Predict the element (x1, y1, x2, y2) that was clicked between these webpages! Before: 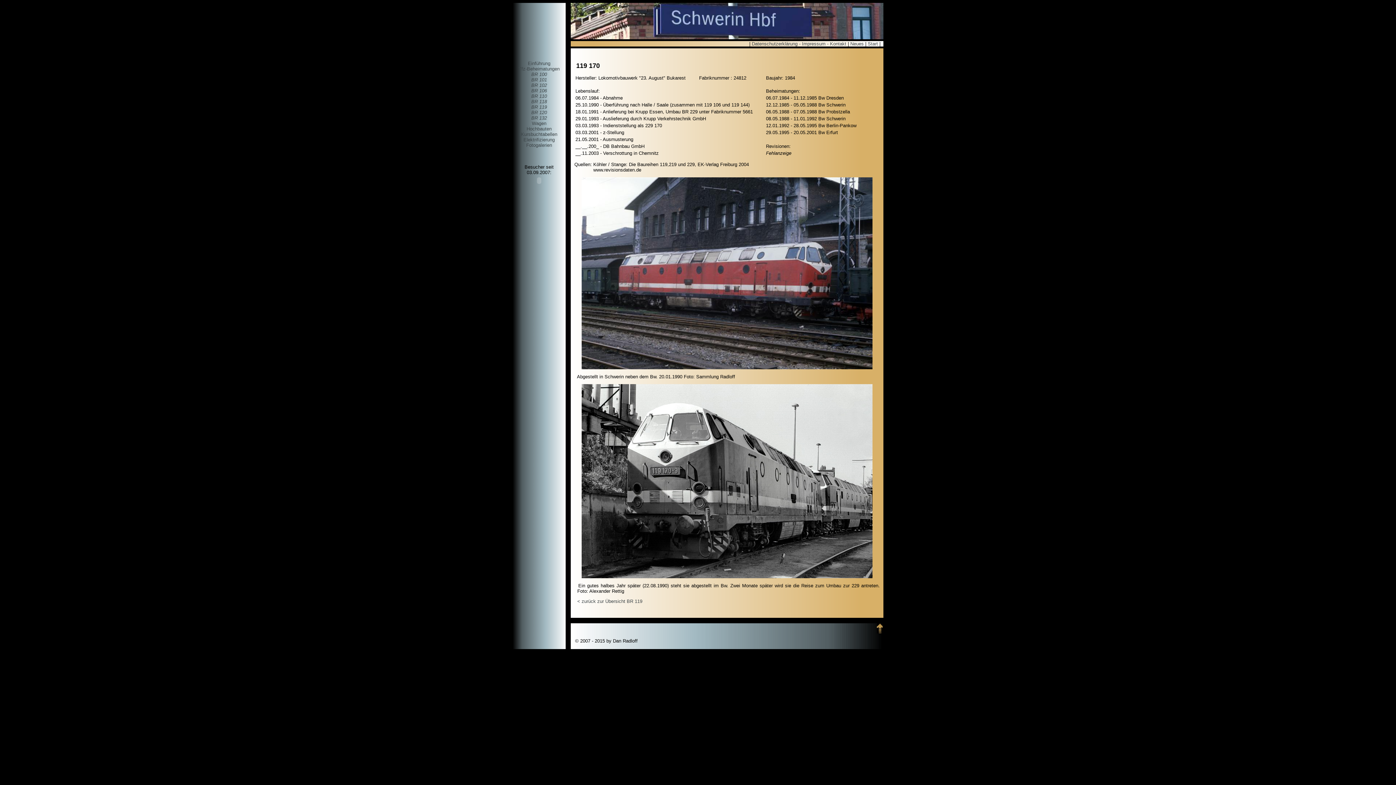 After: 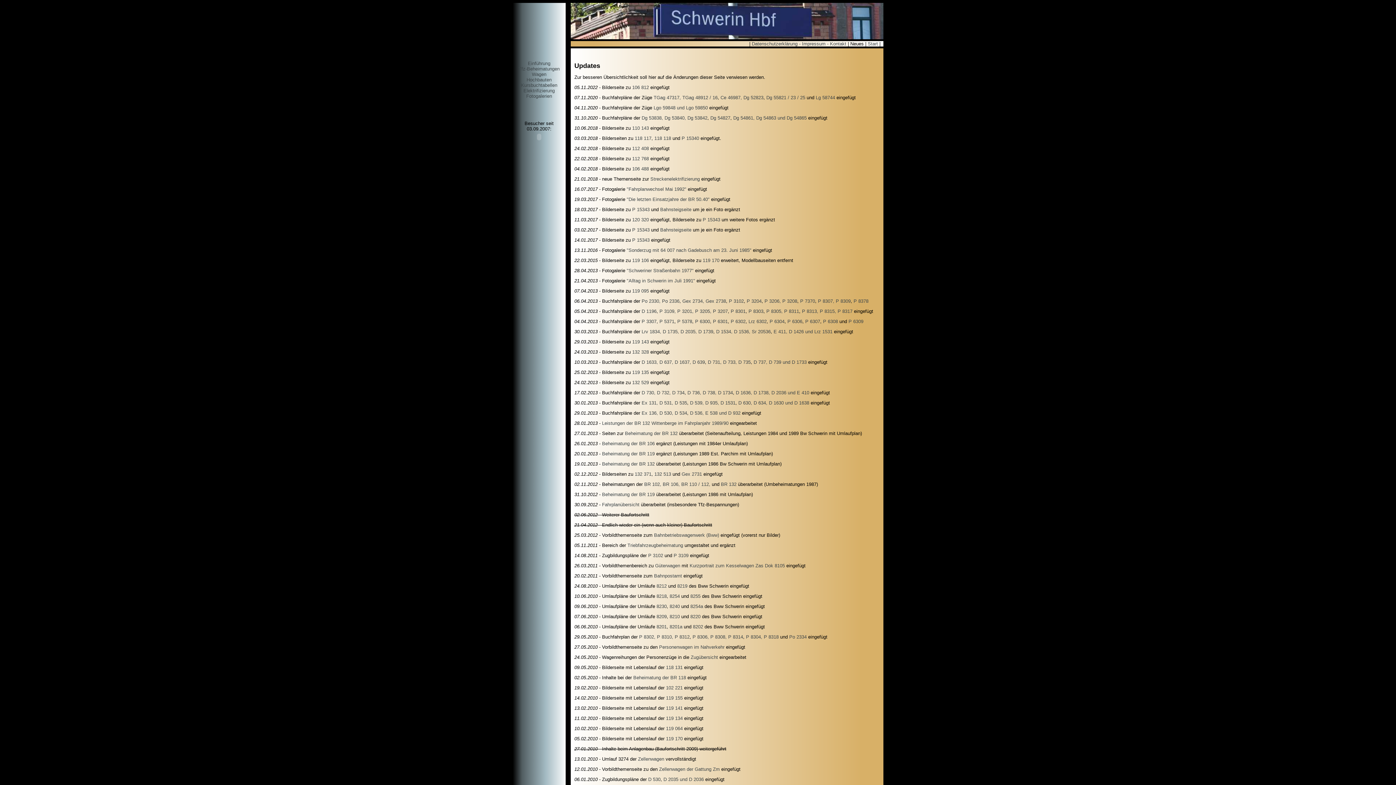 Action: label: Neues bbox: (850, 41, 864, 46)